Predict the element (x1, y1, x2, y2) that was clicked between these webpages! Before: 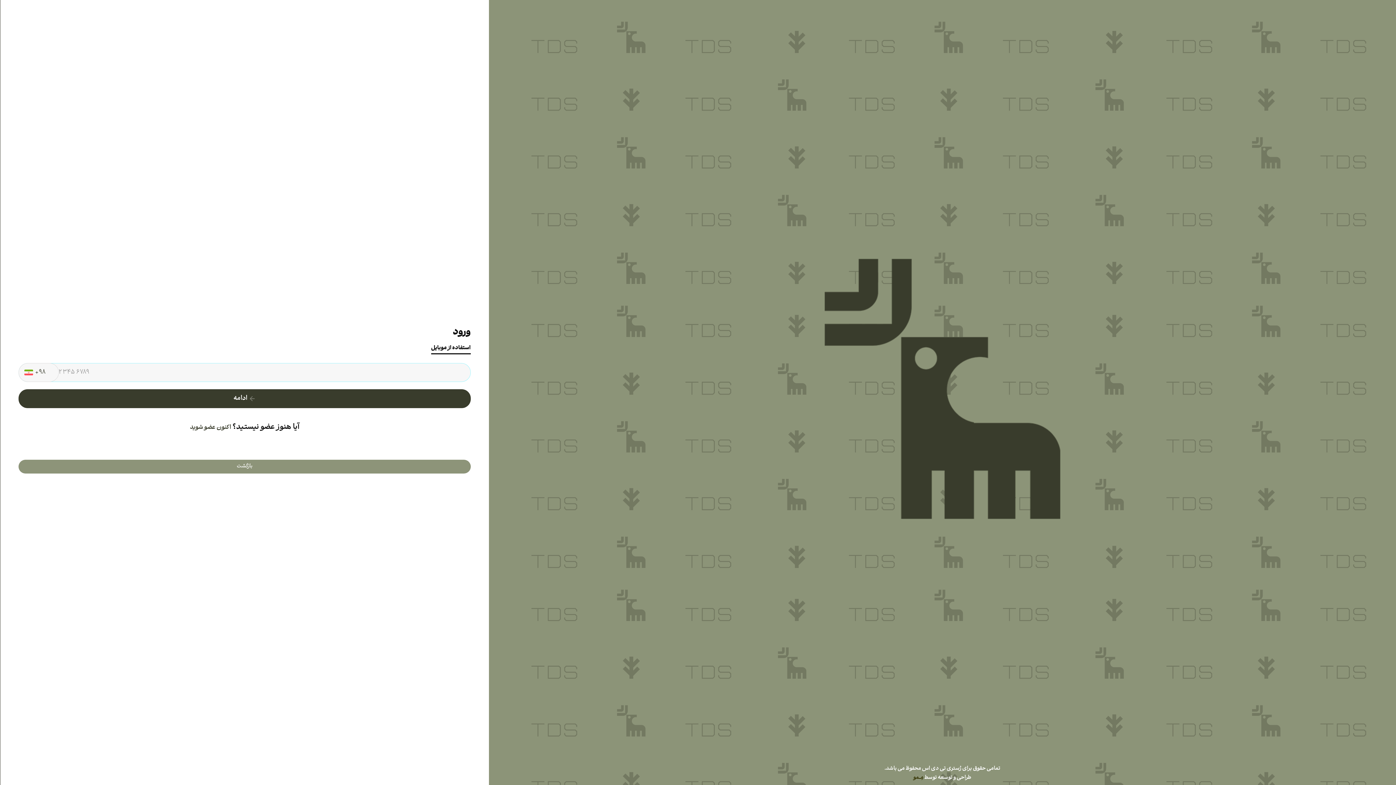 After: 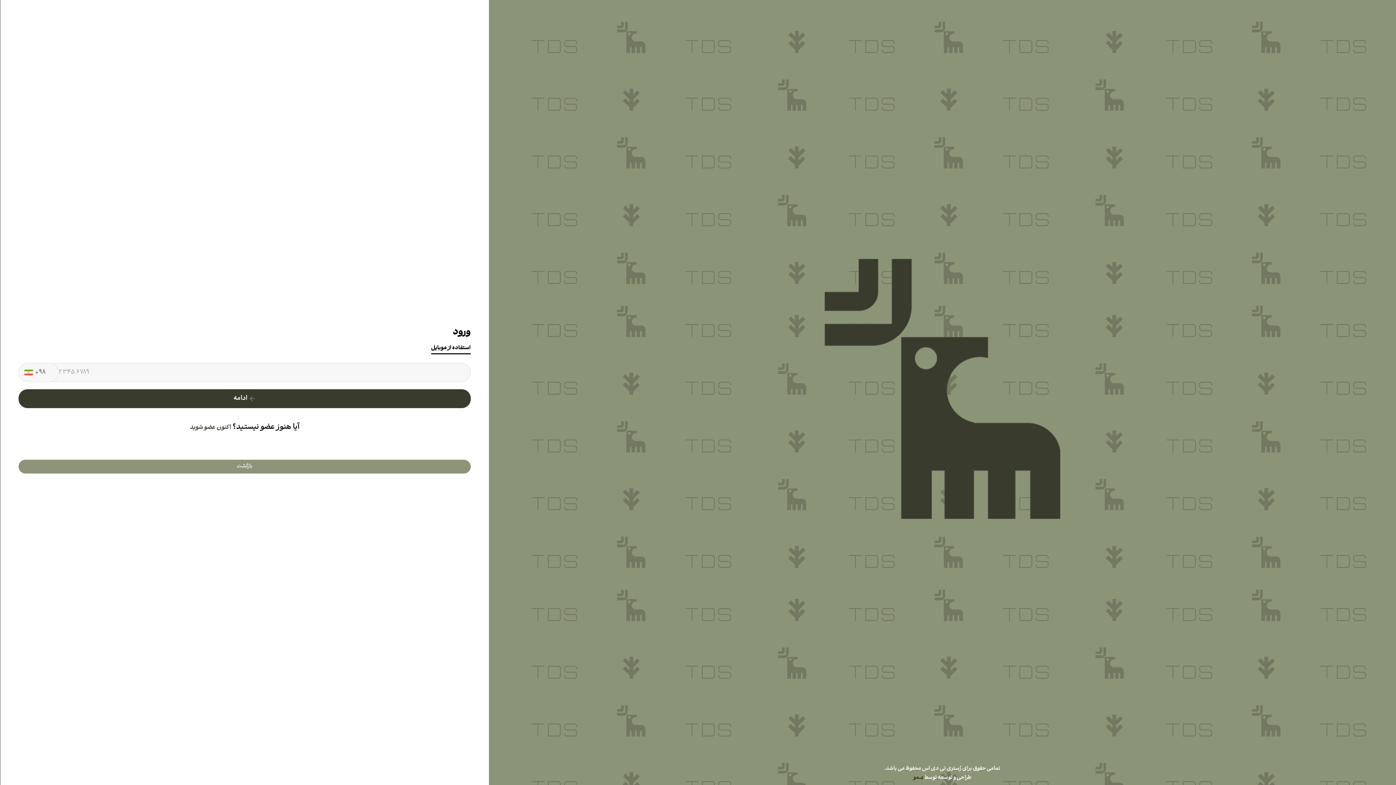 Action: label: مِــمو bbox: (913, 773, 923, 782)